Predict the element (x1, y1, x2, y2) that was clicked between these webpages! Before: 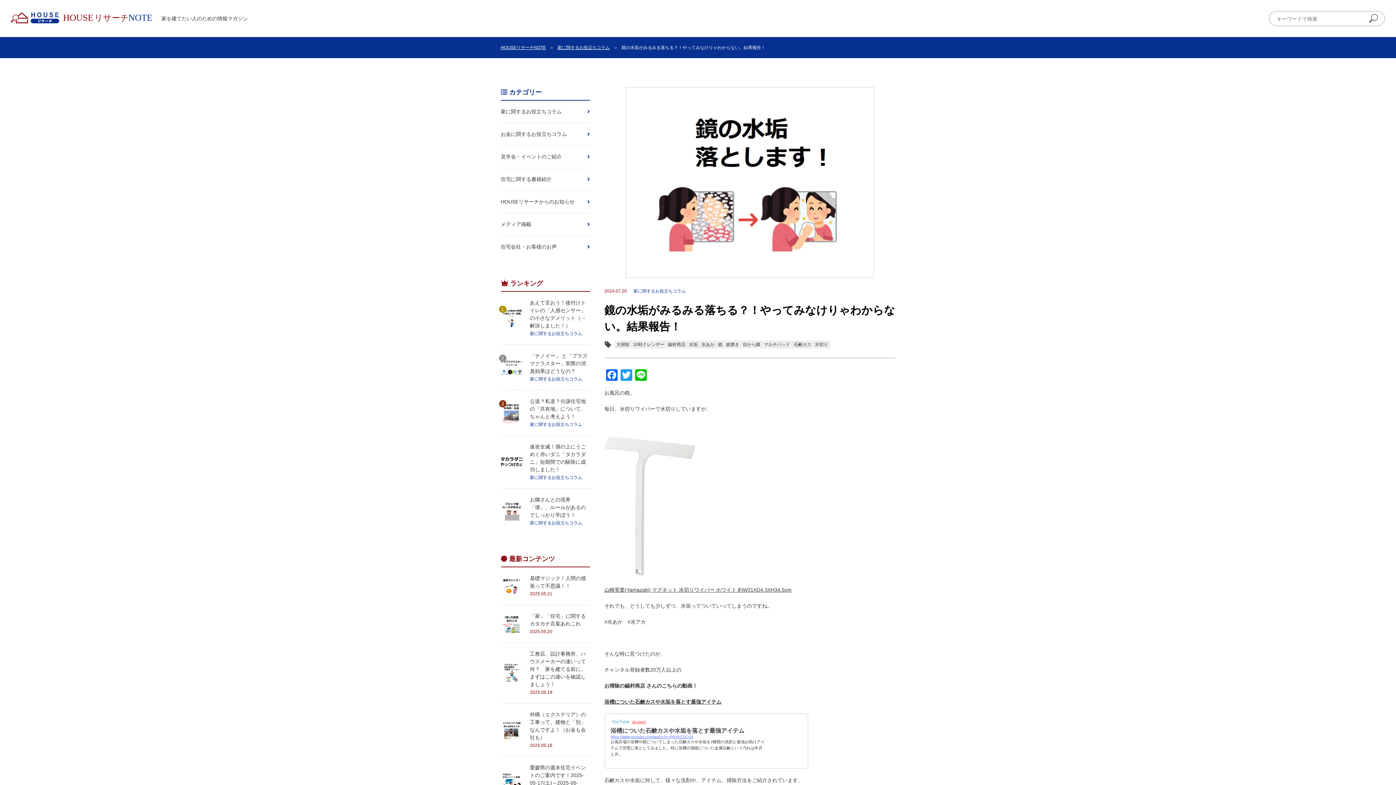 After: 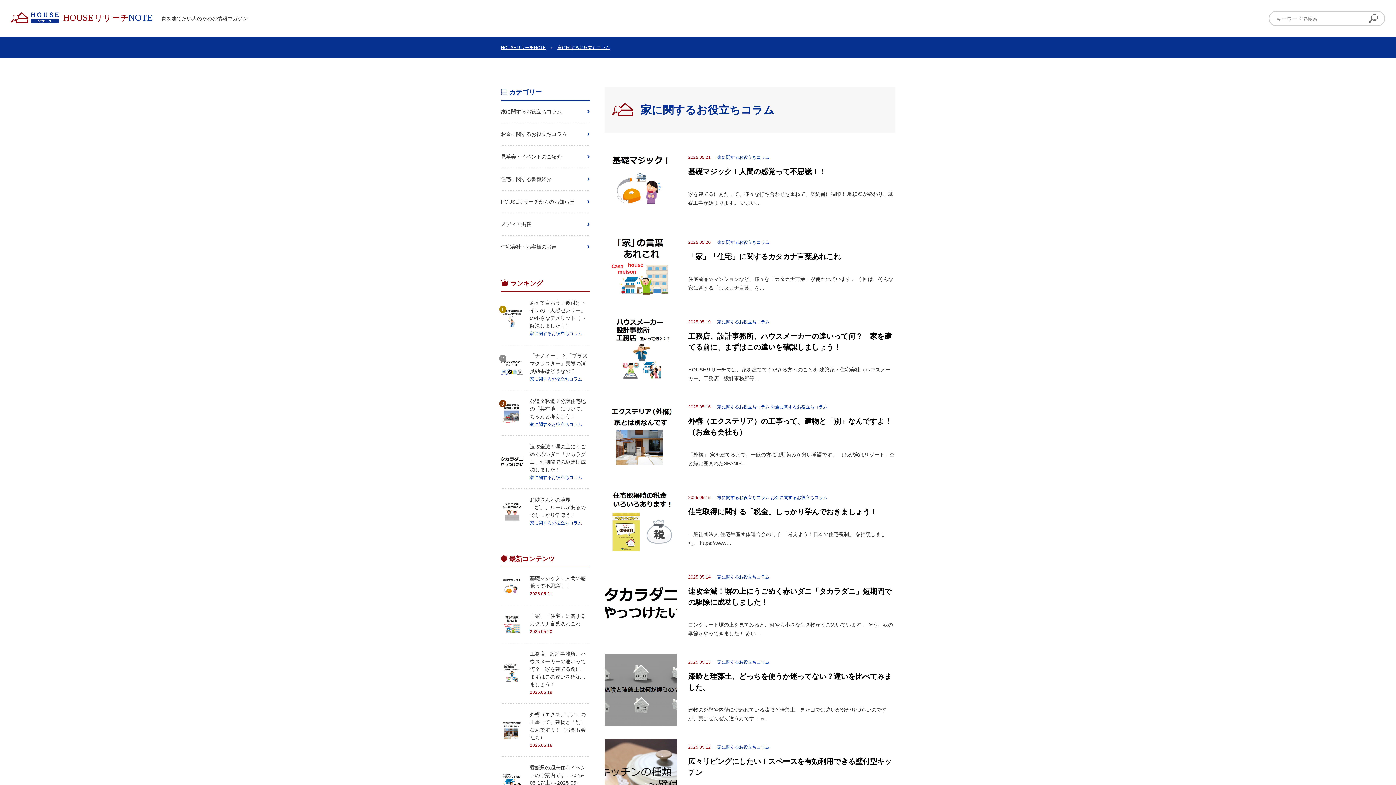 Action: label: 家に関するお役立ちコラム bbox: (557, 44, 610, 50)